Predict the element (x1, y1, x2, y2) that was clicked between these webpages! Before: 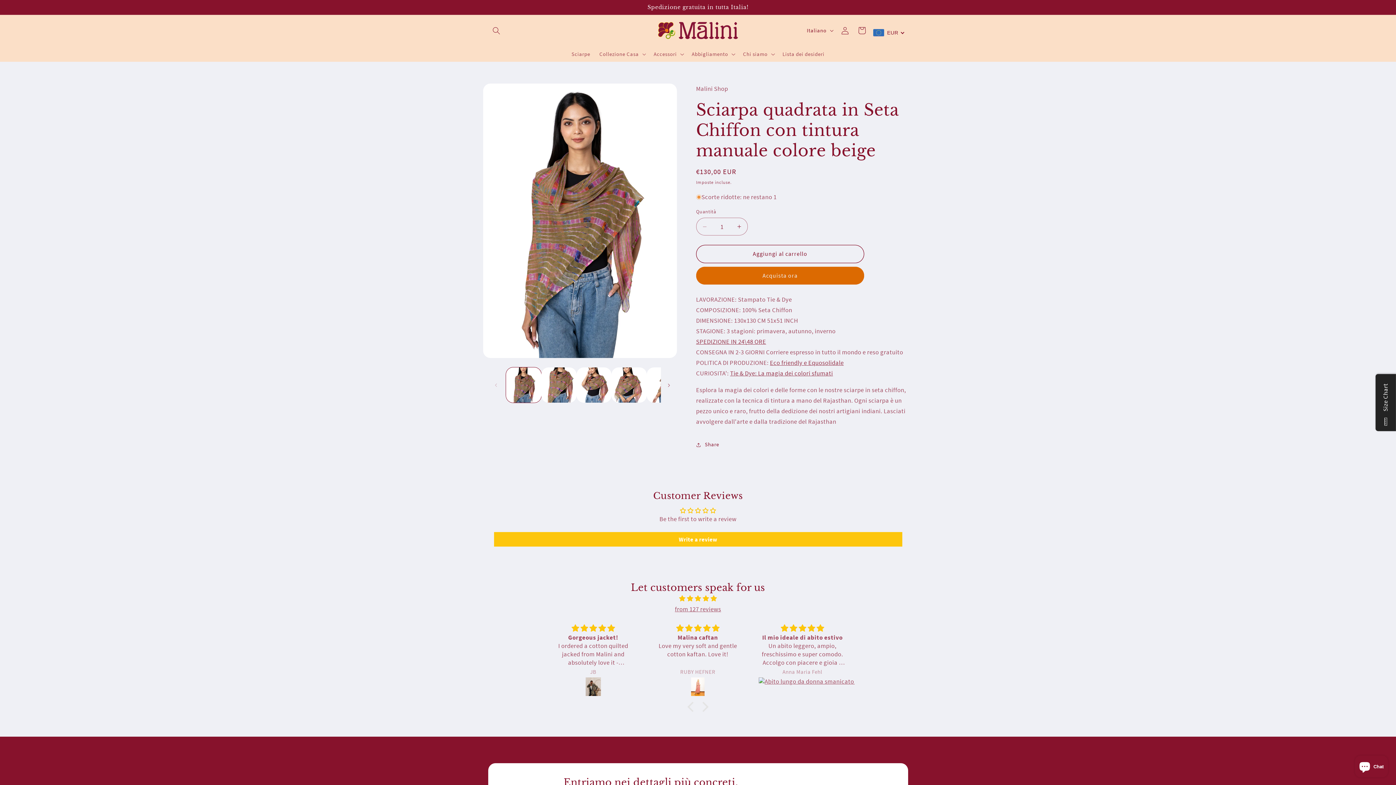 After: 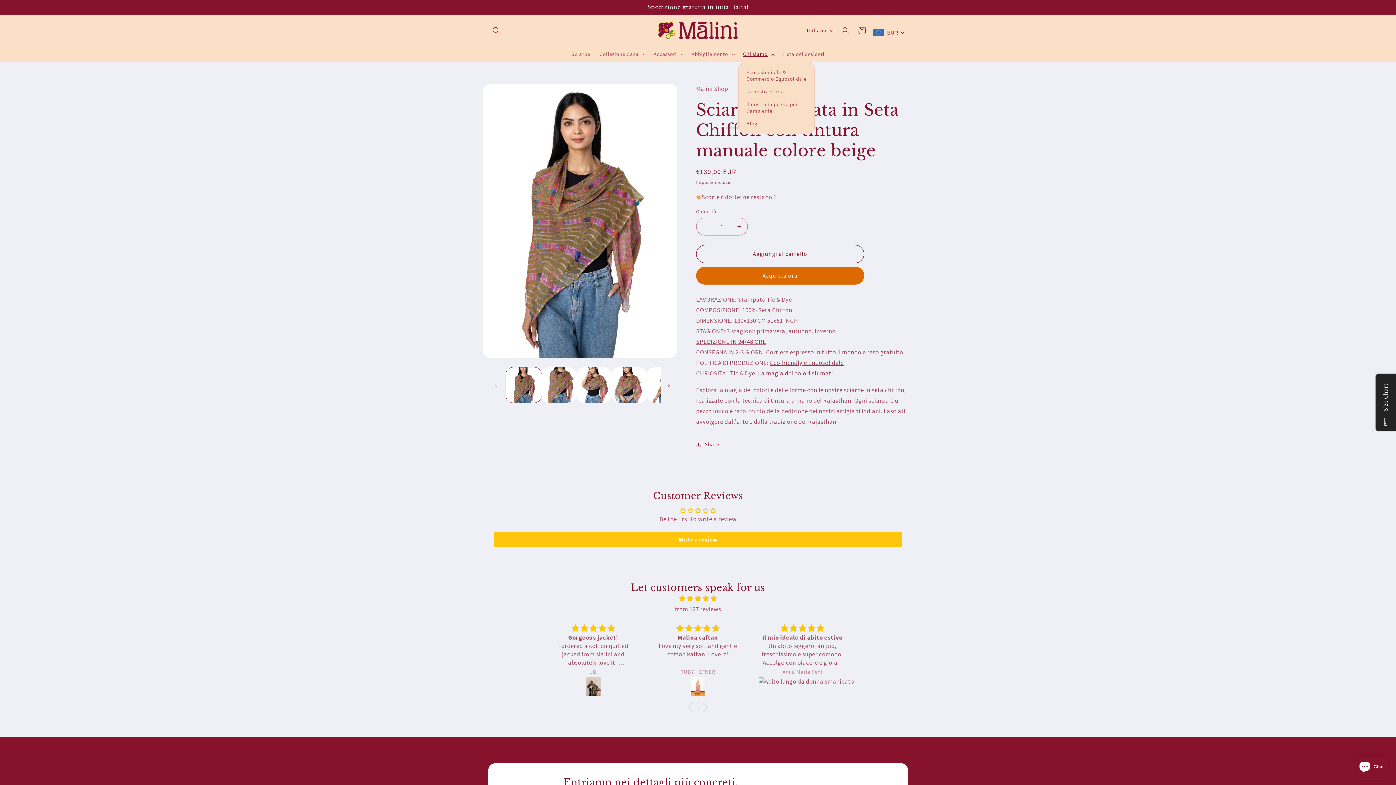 Action: bbox: (738, 46, 778, 61) label: Chi siamo